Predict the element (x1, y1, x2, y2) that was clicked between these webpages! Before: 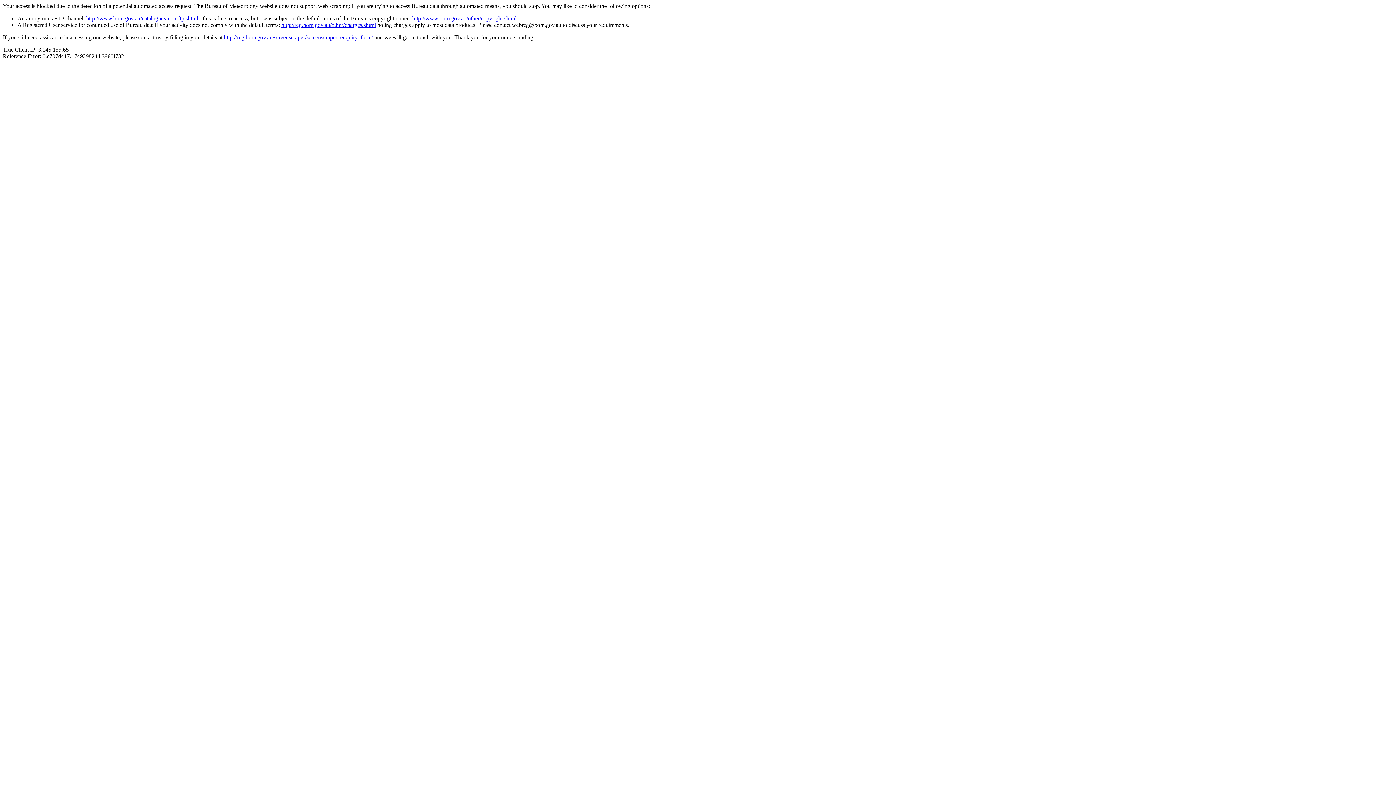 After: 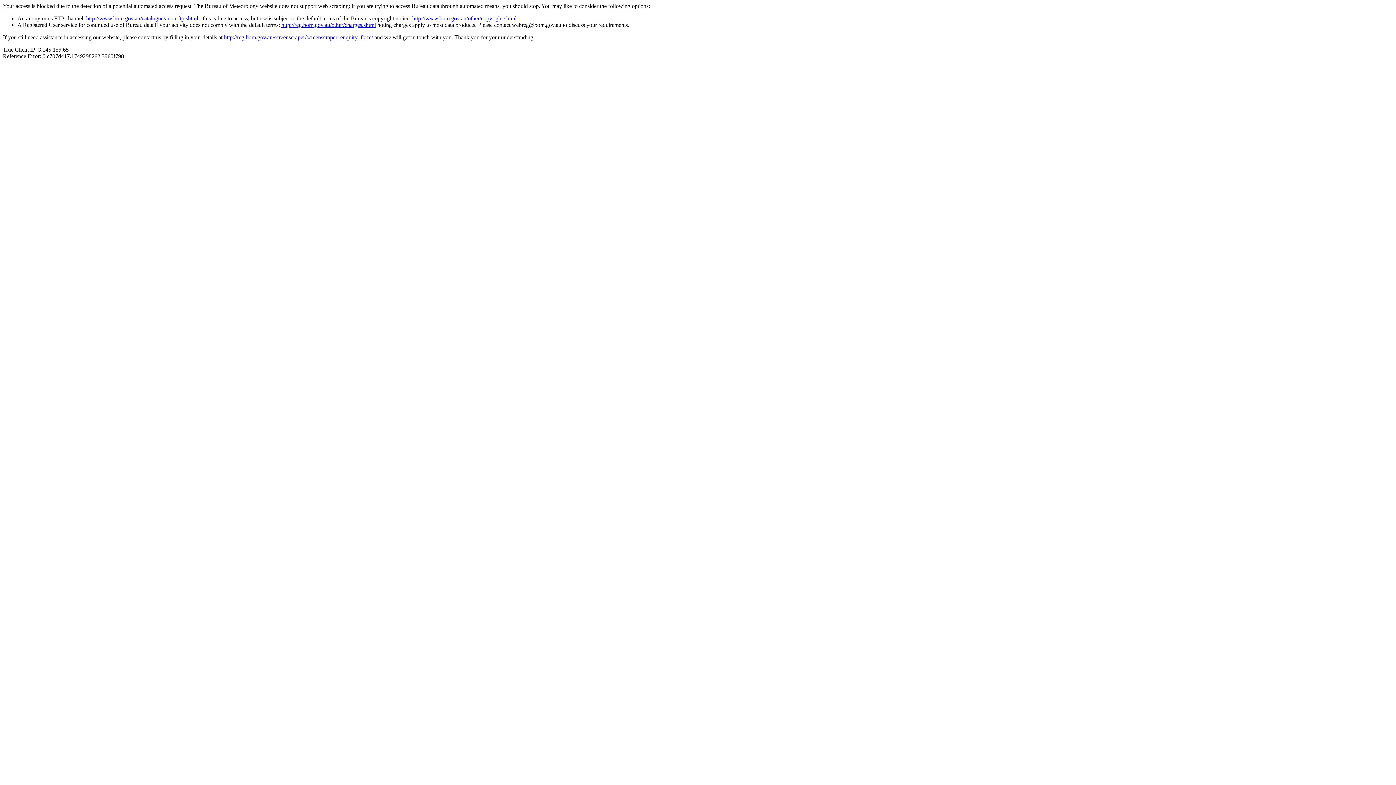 Action: label: http://www.bom.gov.au/other/copyright.shtml bbox: (412, 15, 516, 21)